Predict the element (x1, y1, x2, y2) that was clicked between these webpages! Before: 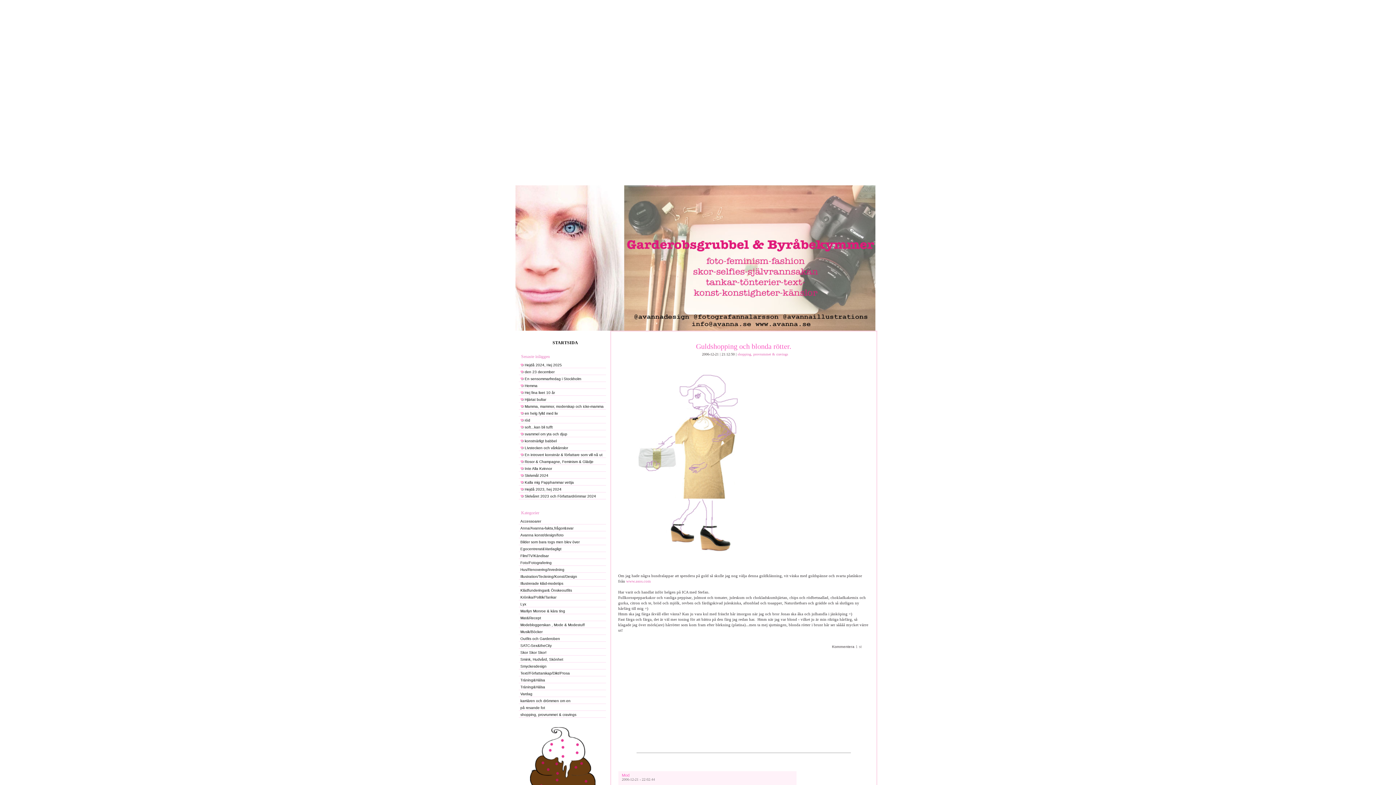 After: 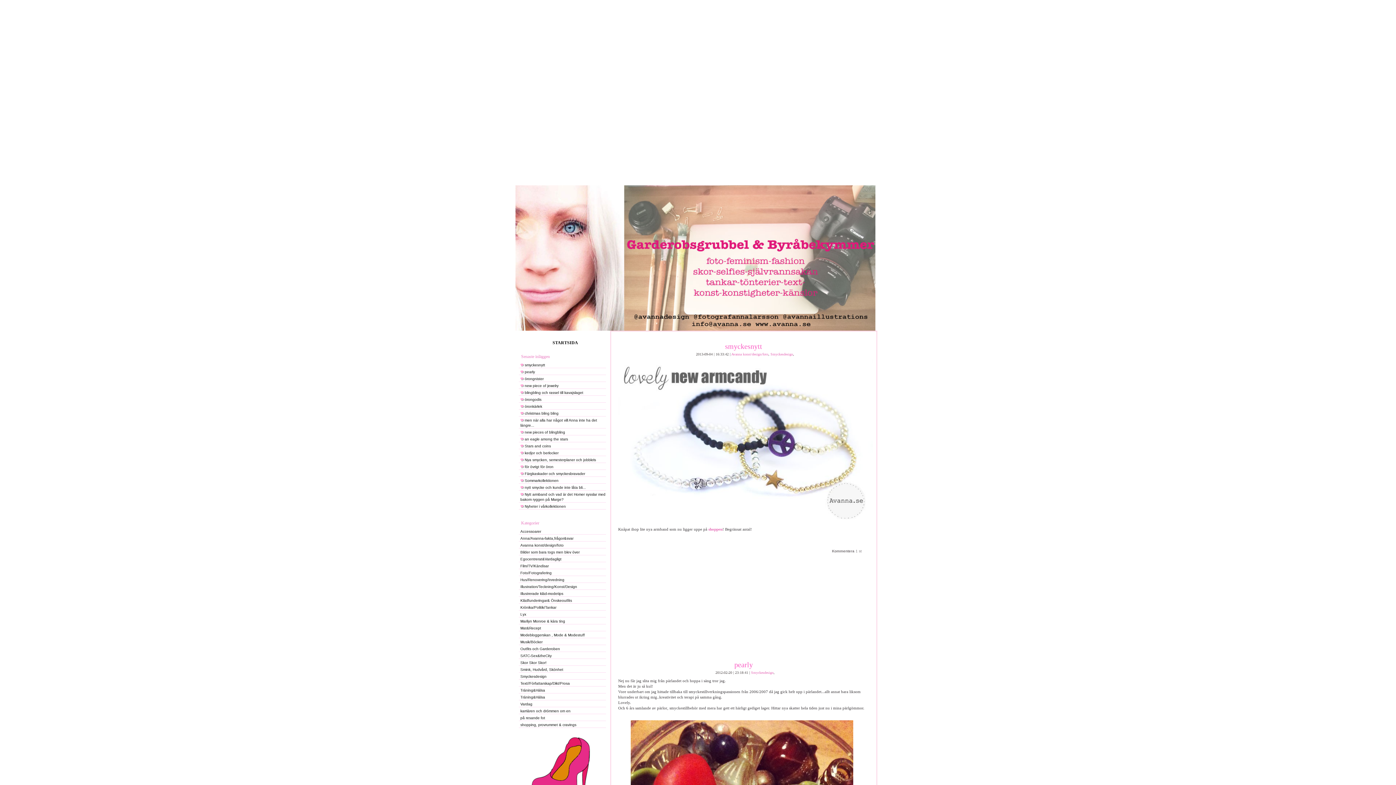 Action: bbox: (520, 664, 546, 668) label: Smyckesdesign